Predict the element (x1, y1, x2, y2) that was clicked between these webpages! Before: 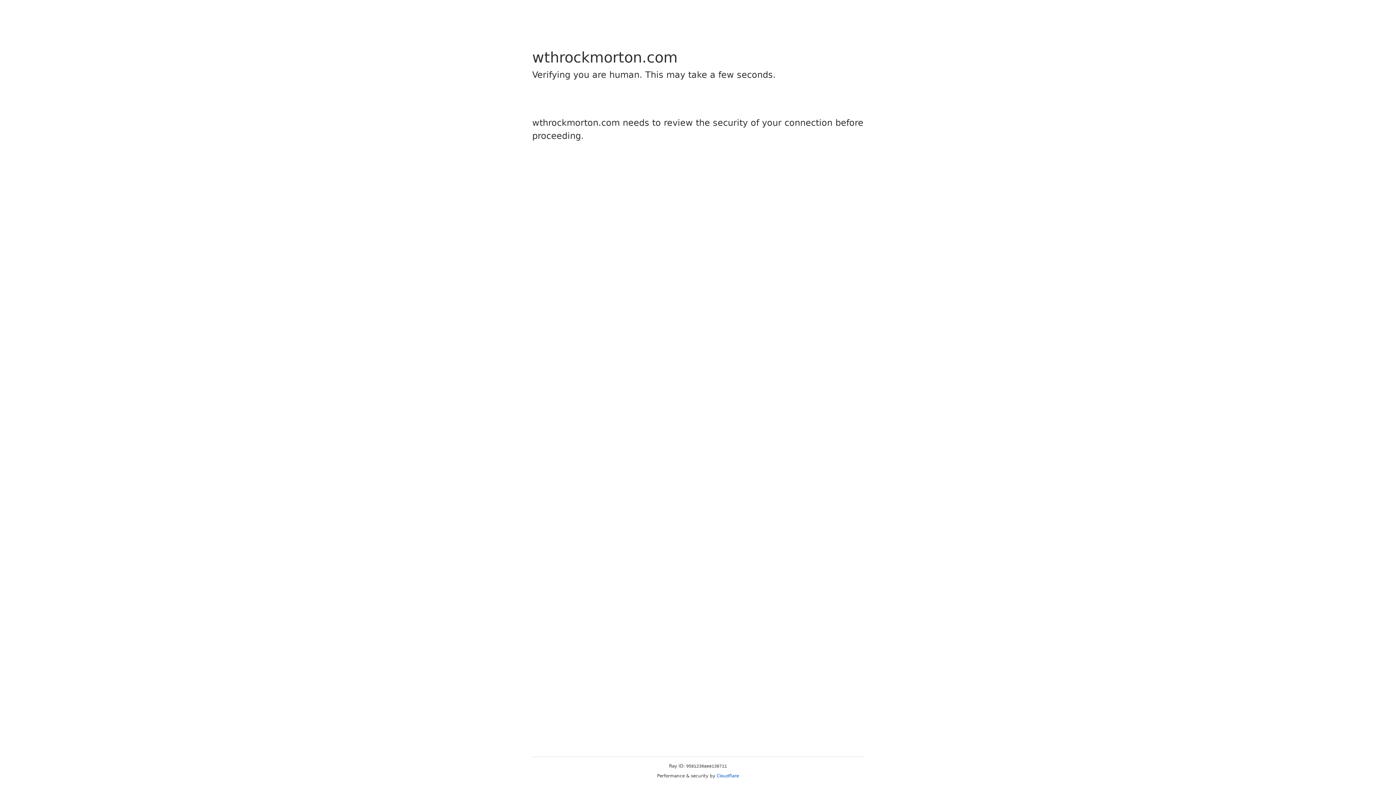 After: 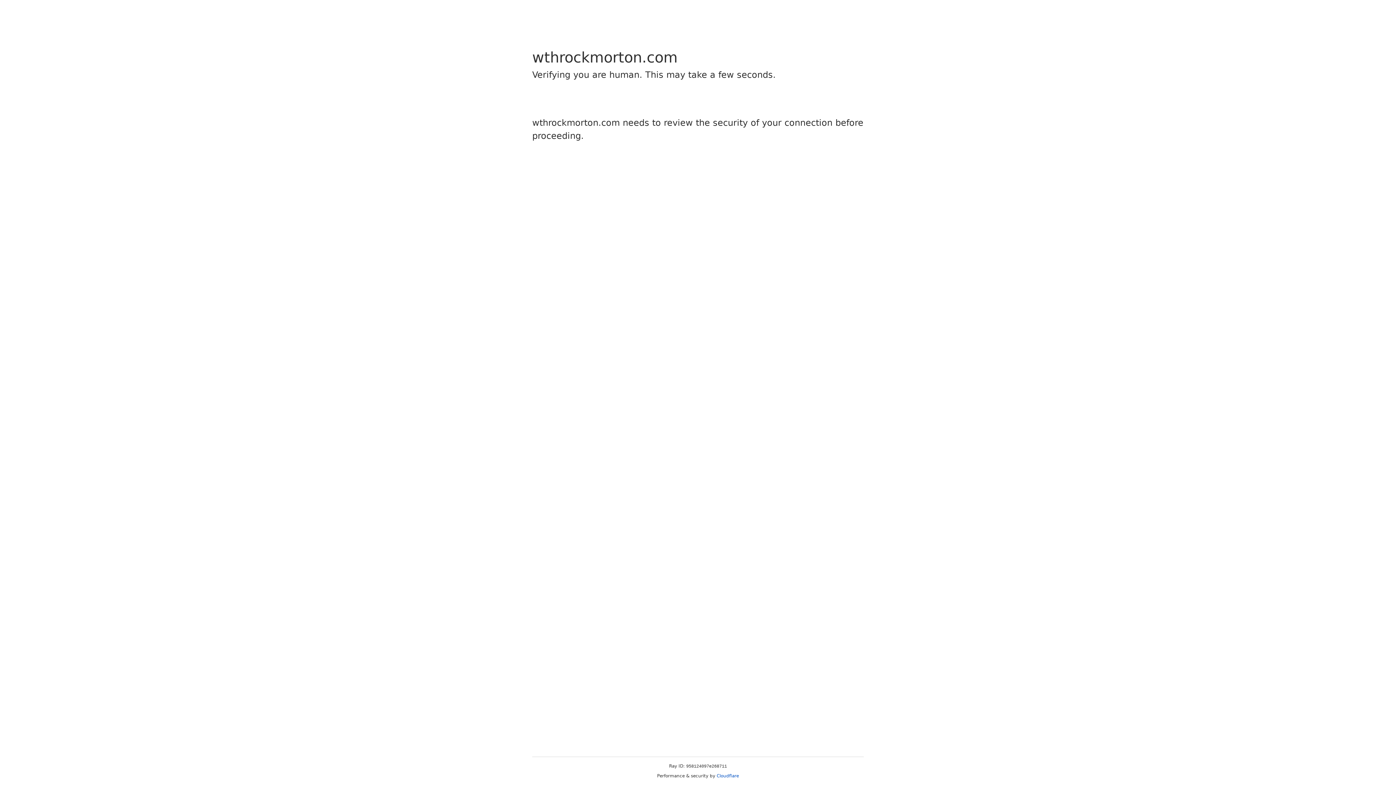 Action: bbox: (716, 773, 739, 778) label: Cloudflare